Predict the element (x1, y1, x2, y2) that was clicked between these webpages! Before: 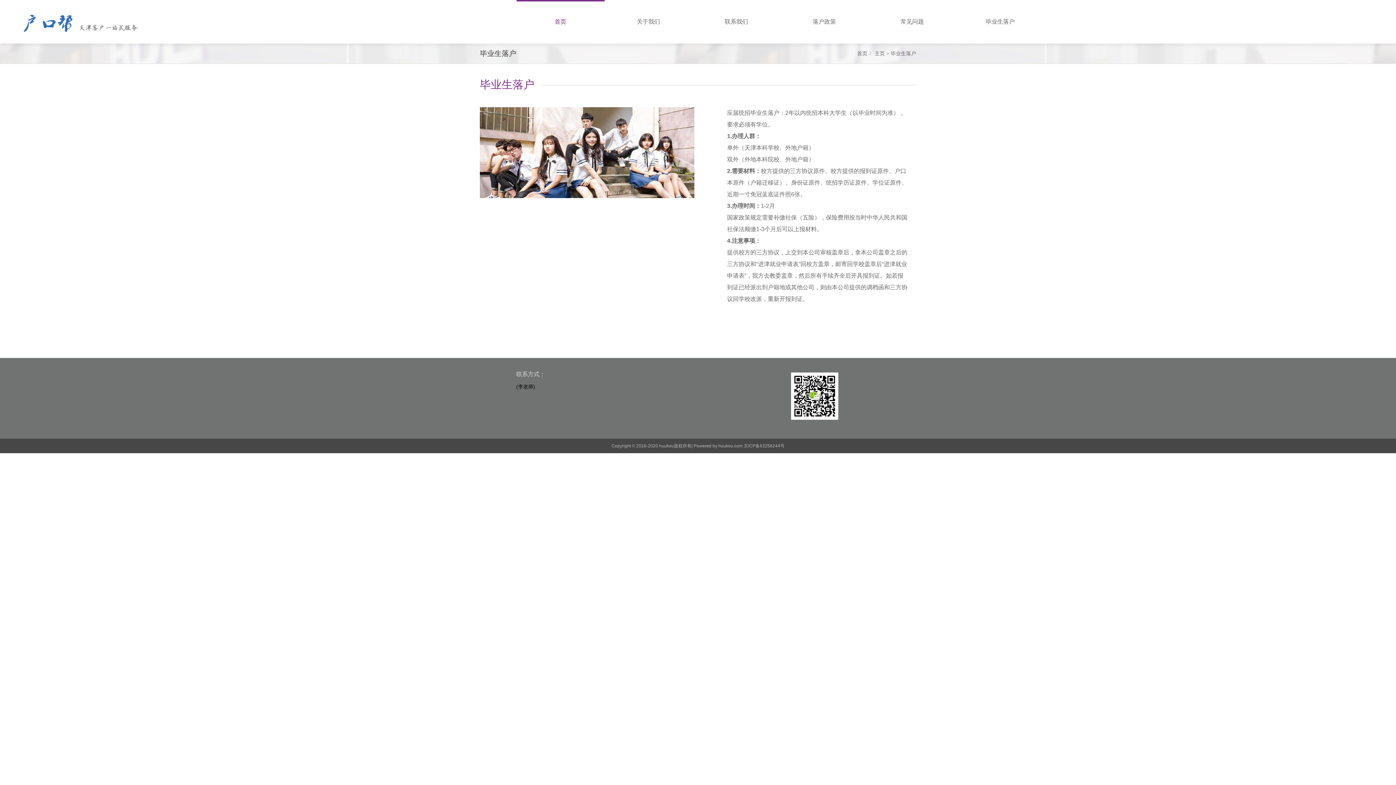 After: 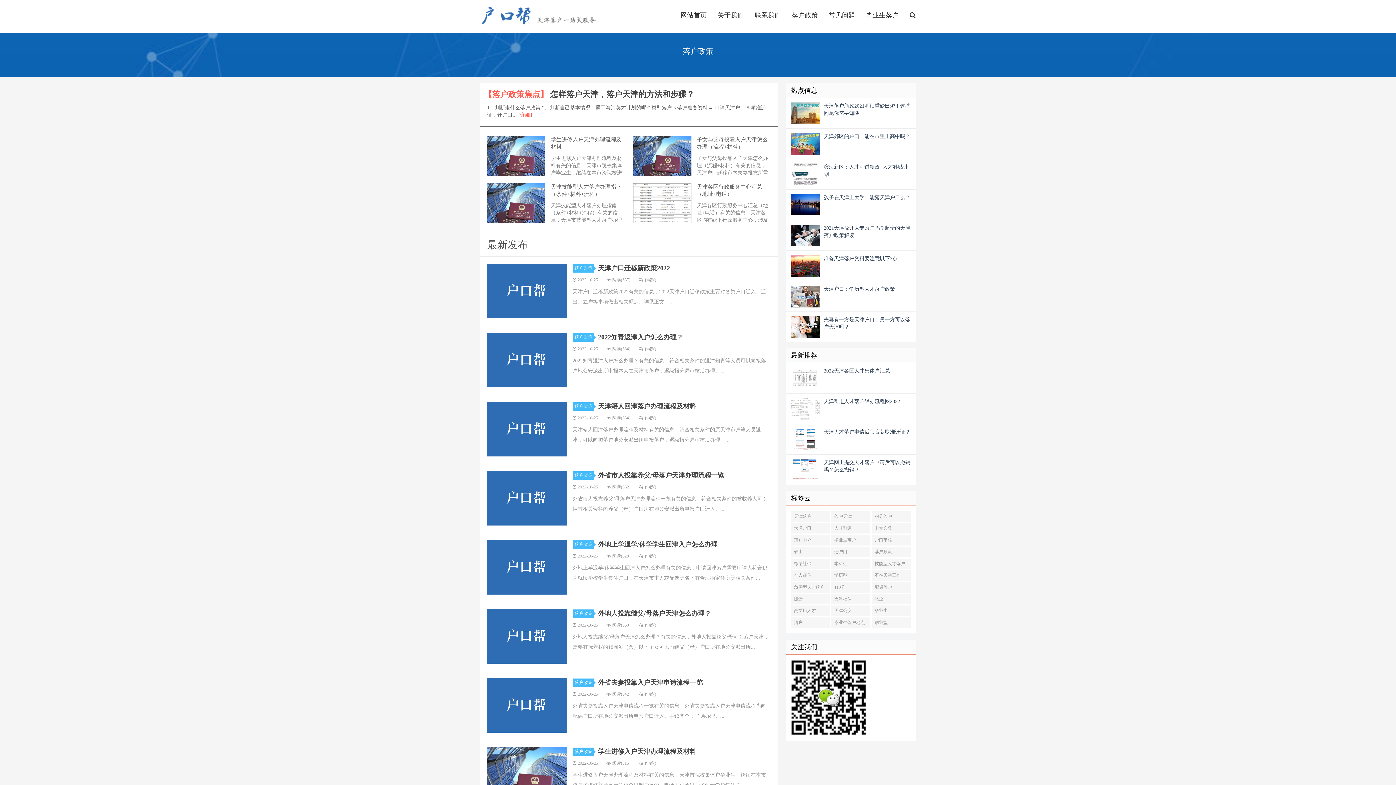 Action: label: 落户政策 bbox: (780, 0, 868, 43)